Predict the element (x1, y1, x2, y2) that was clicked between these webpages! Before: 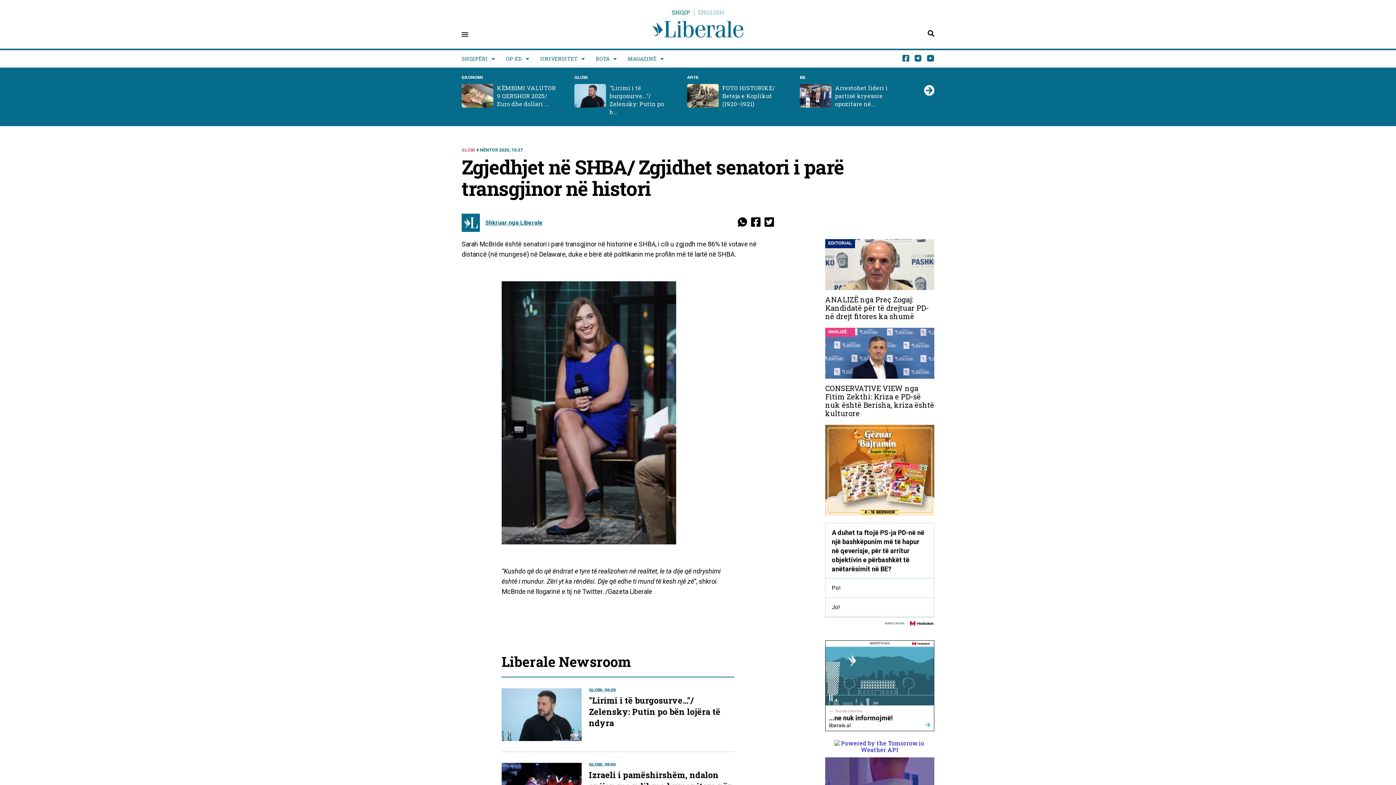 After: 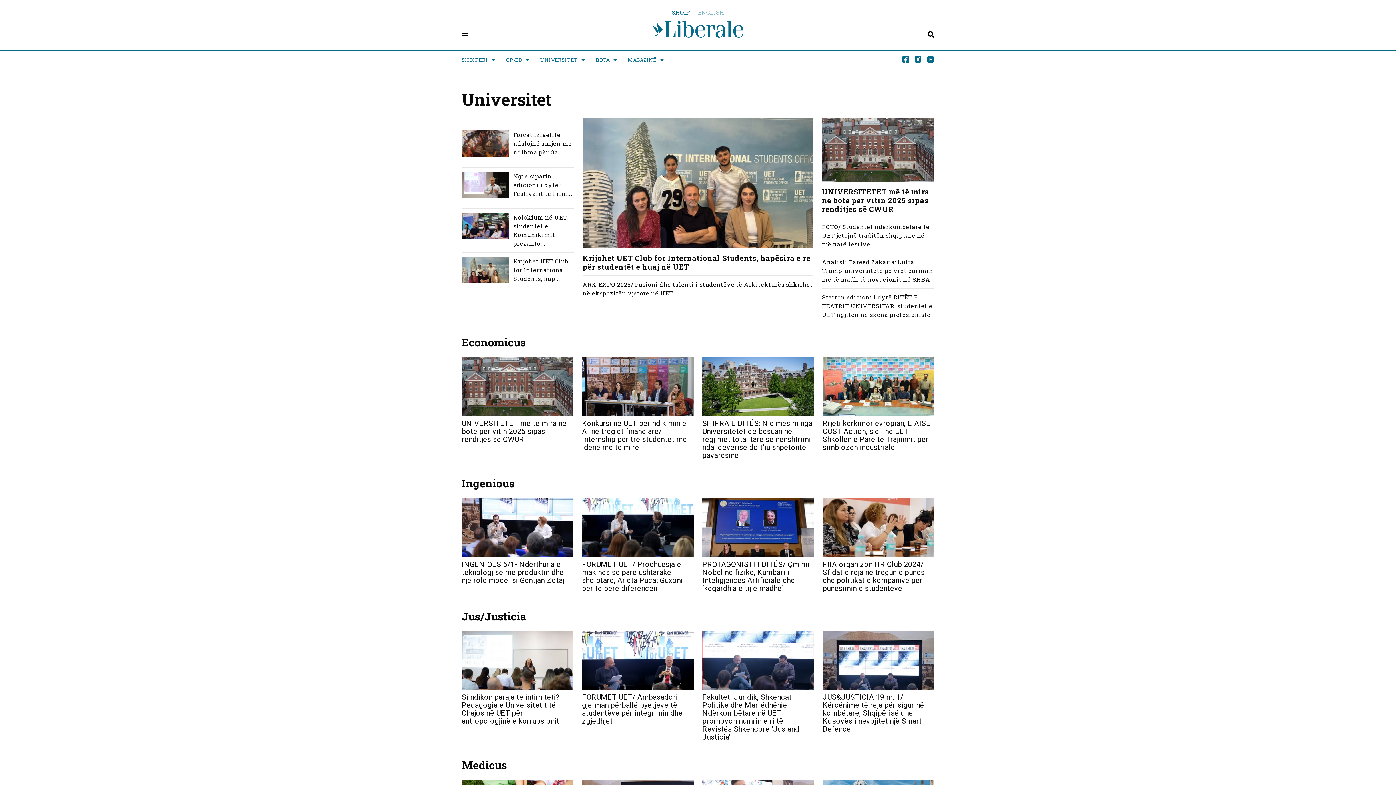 Action: label: UNIVERSITET bbox: (540, 50, 585, 67)